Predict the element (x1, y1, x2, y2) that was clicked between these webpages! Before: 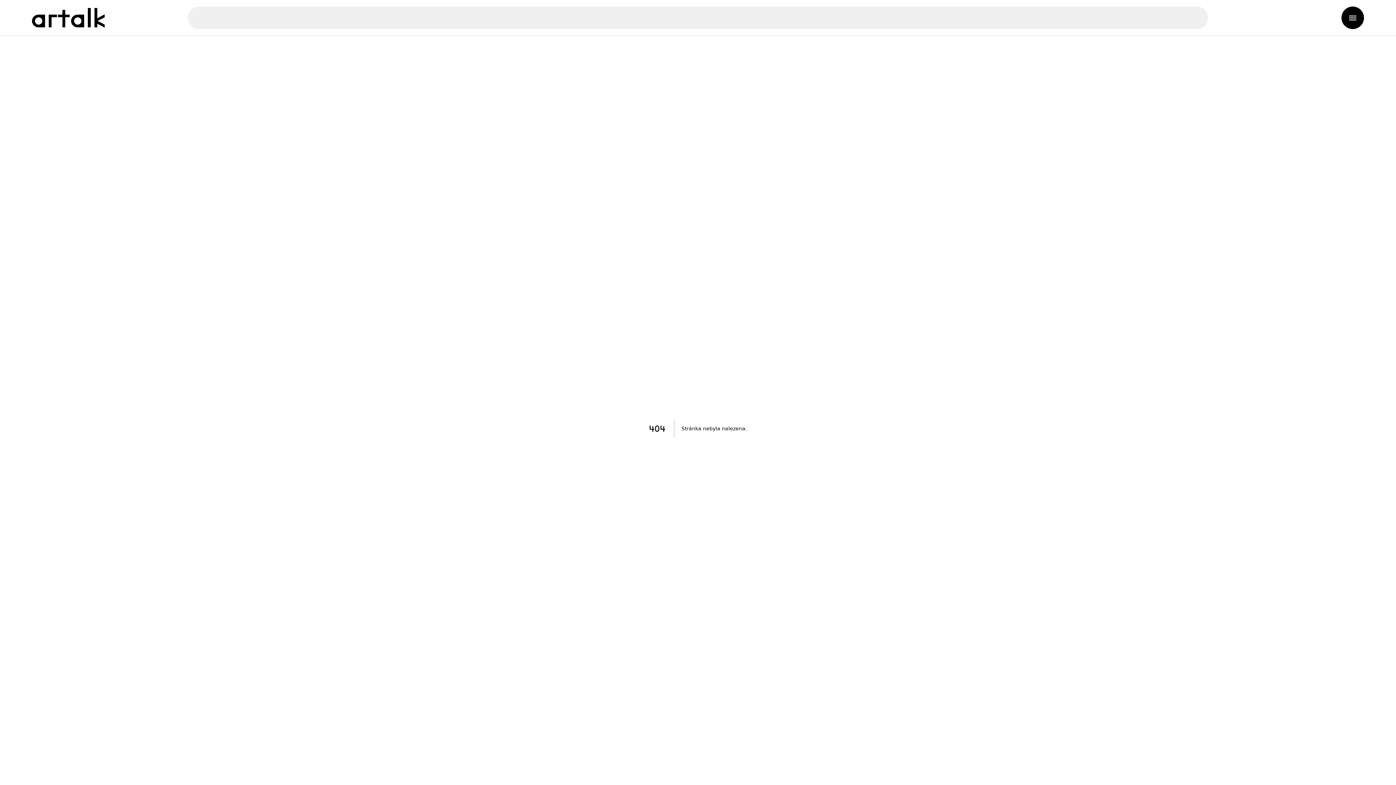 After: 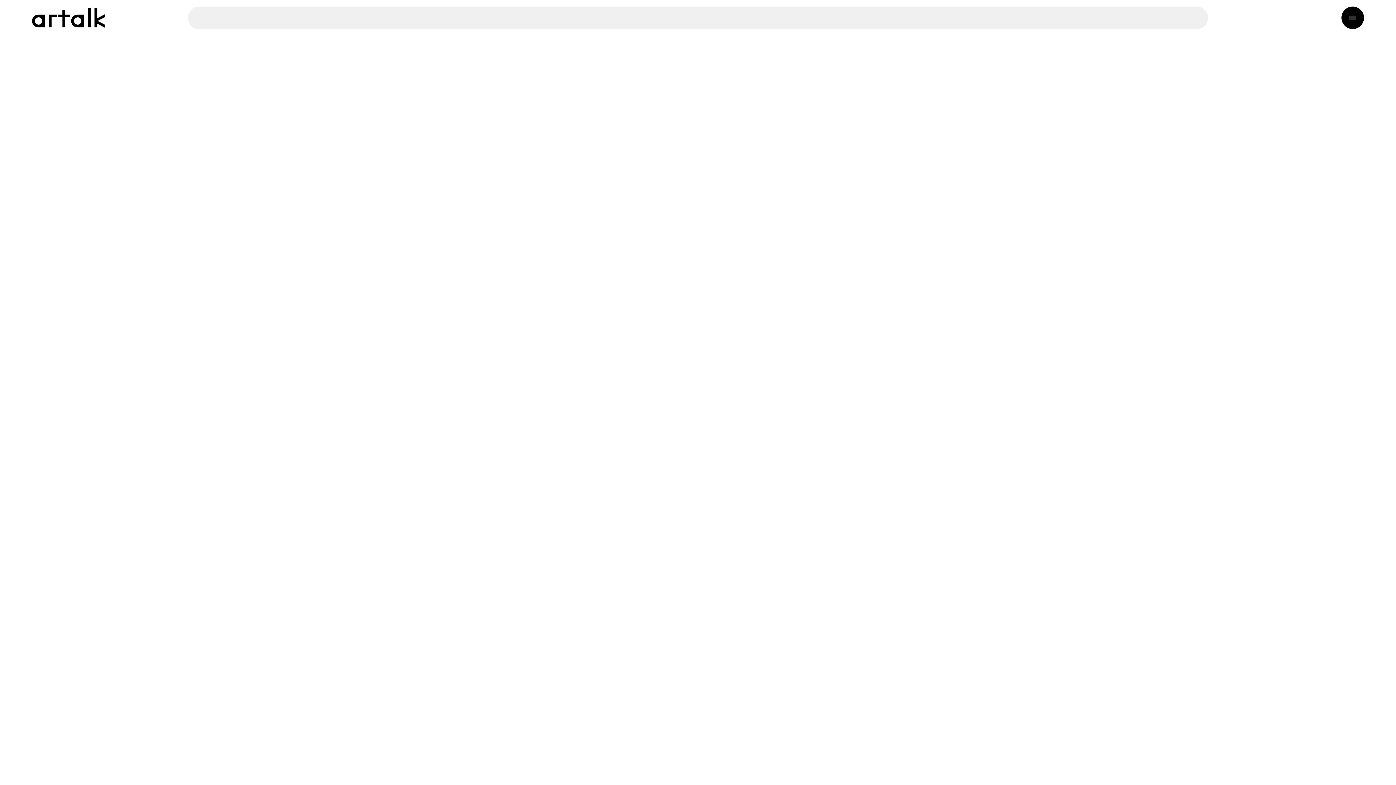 Action: bbox: (32, 7, 104, 27)